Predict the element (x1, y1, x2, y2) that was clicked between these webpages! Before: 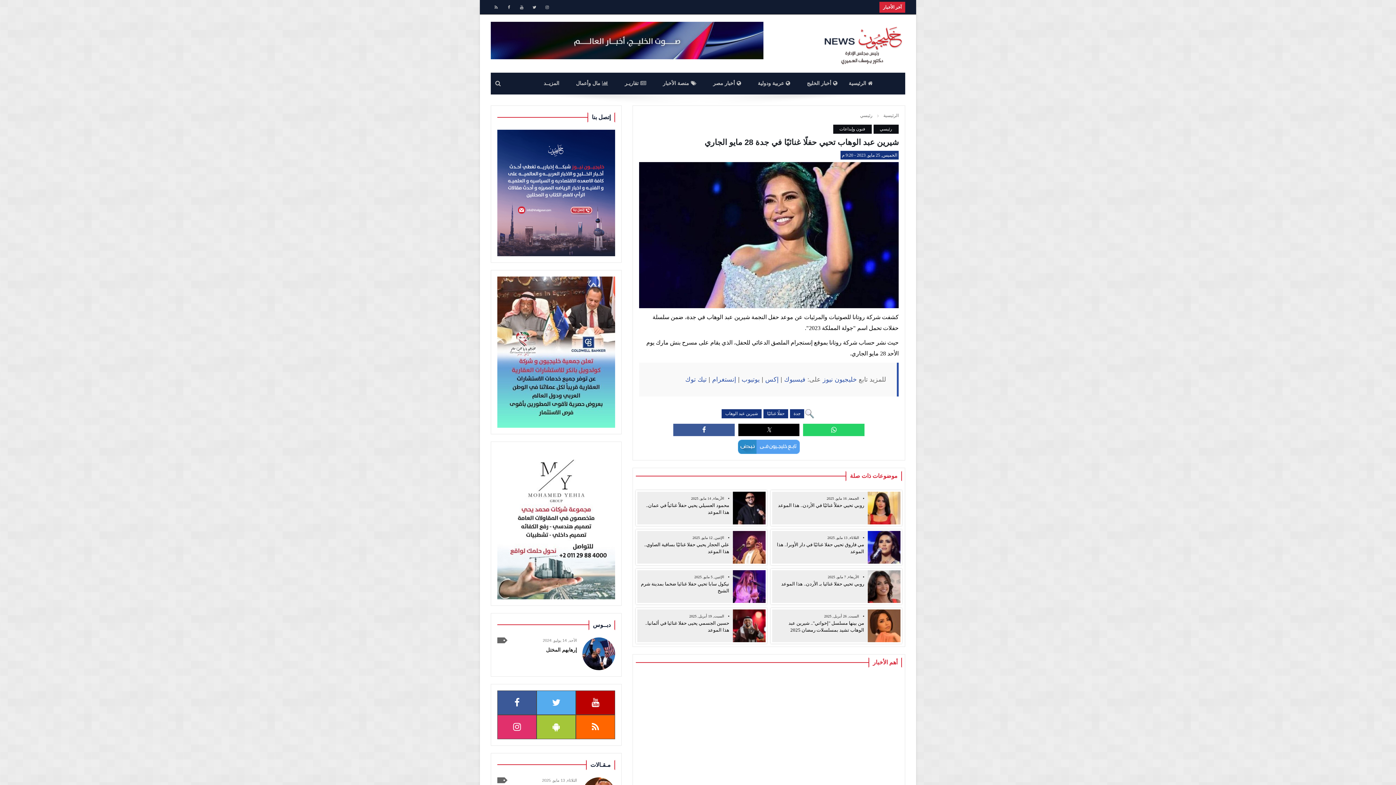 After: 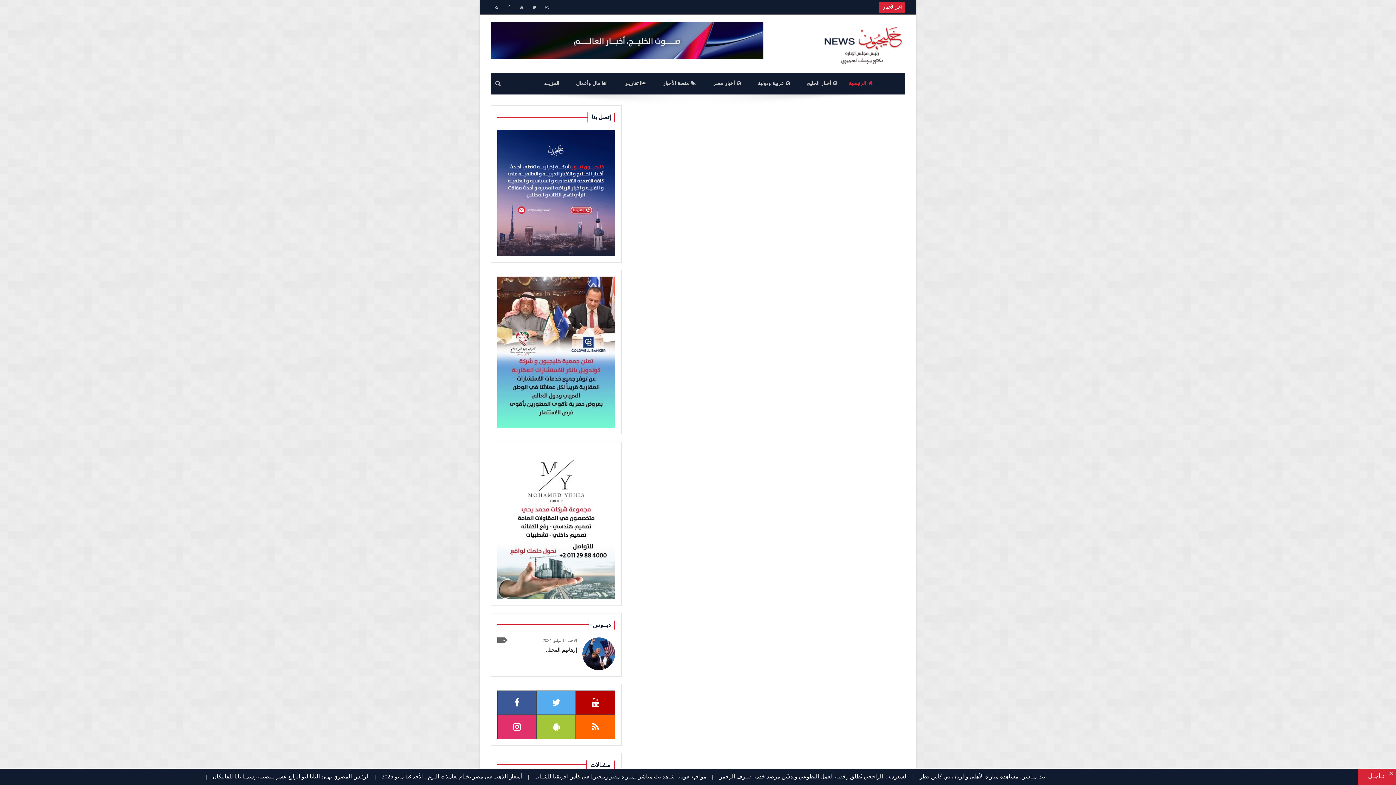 Action: bbox: (822, 375, 857, 383) label: خليجيون نيوز